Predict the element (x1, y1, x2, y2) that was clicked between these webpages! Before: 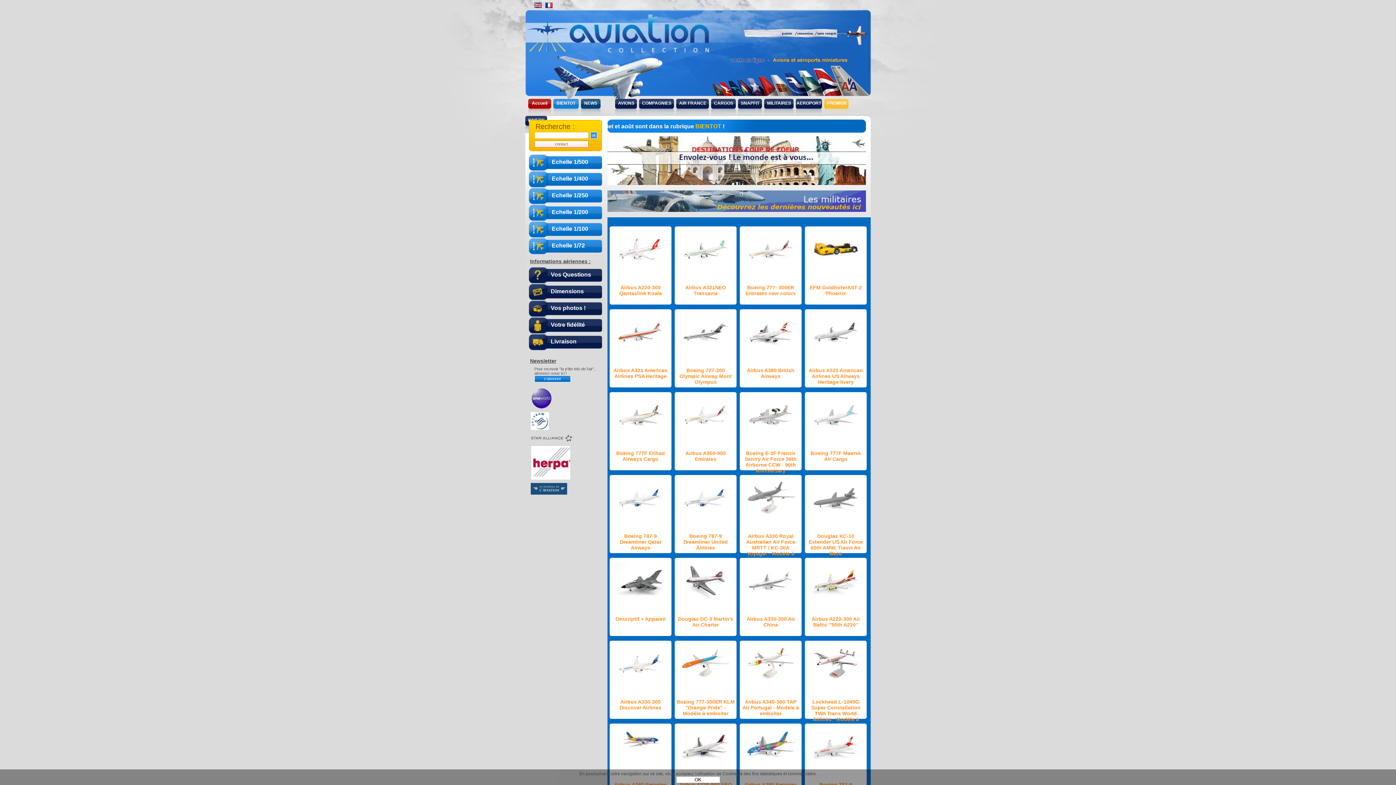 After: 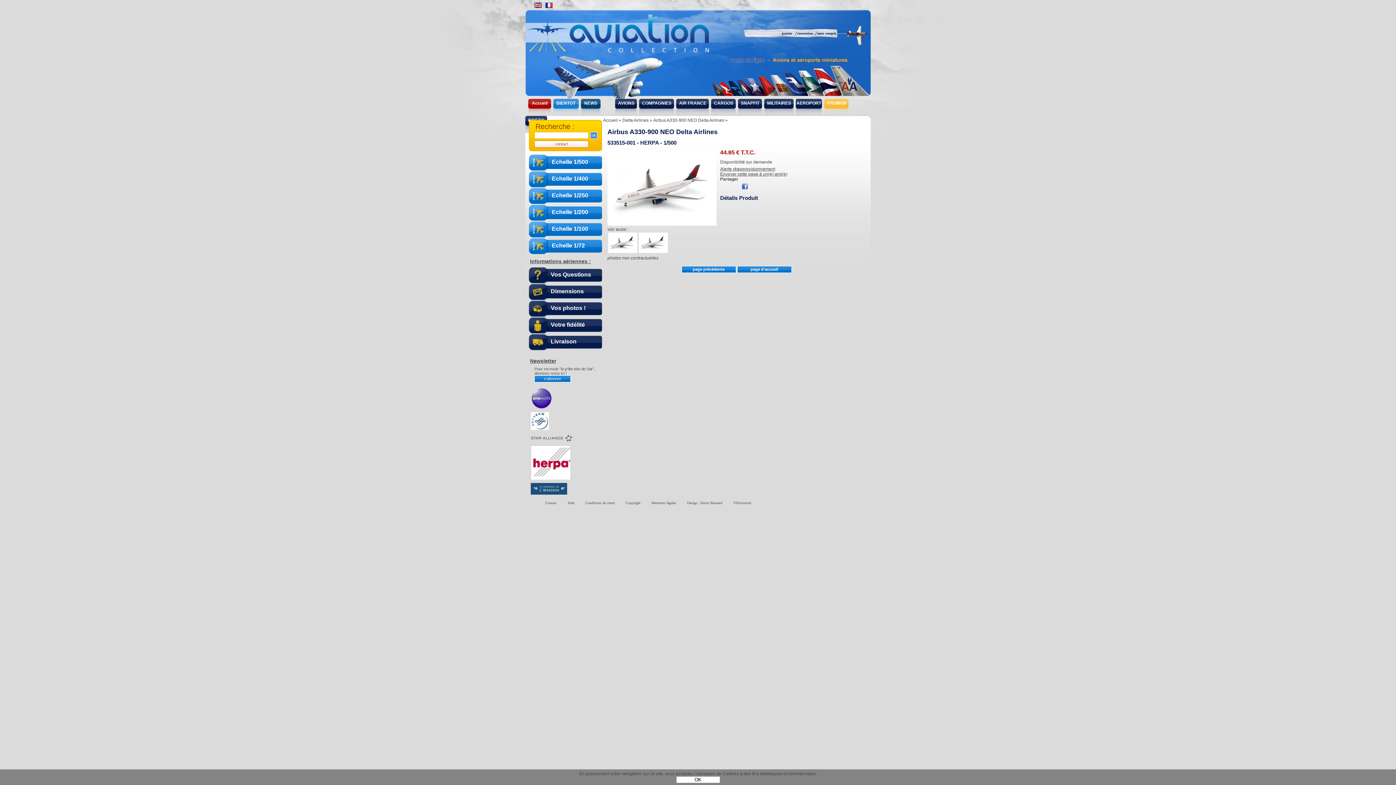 Action: bbox: (678, 727, 733, 782)